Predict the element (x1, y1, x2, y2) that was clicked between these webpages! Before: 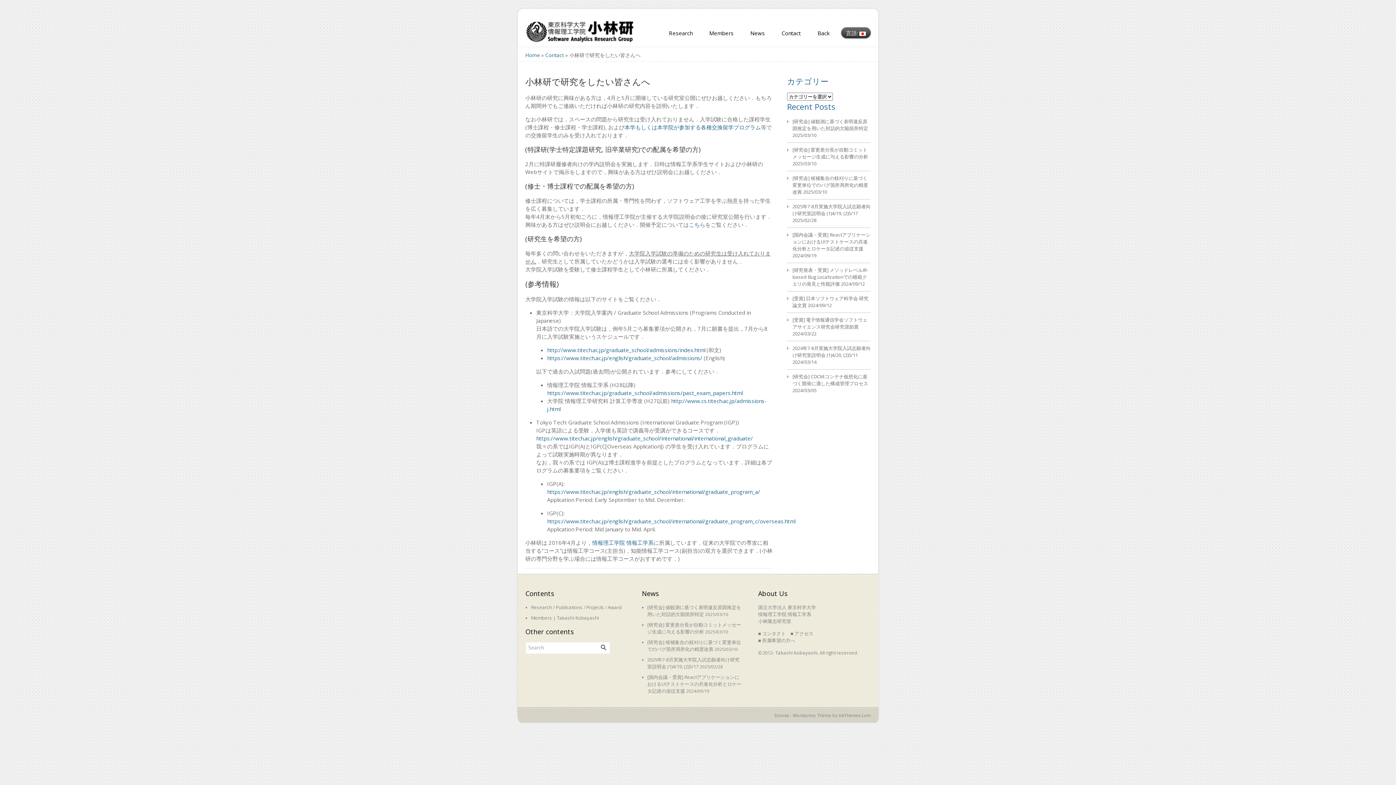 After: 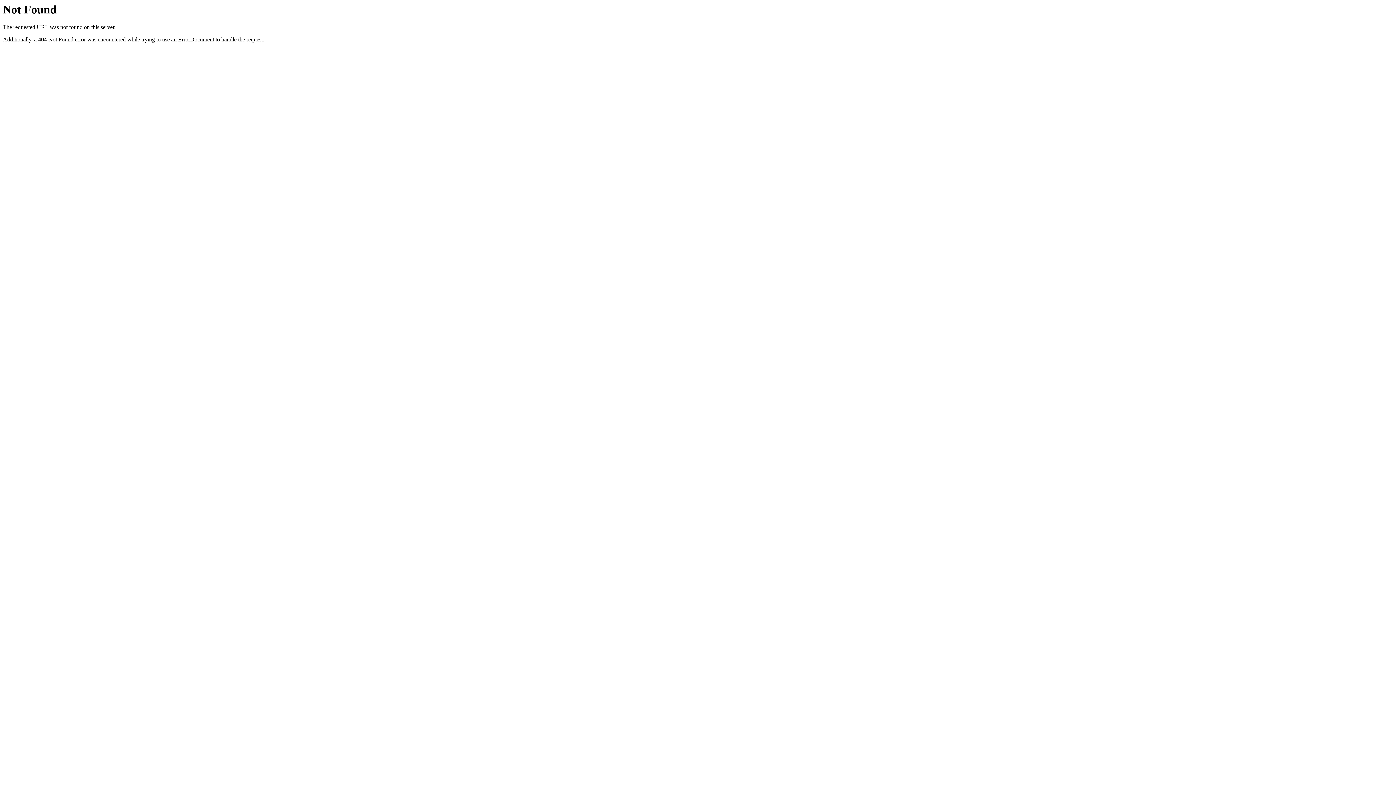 Action: label: 情報理工学院 bbox: (592, 539, 625, 546)